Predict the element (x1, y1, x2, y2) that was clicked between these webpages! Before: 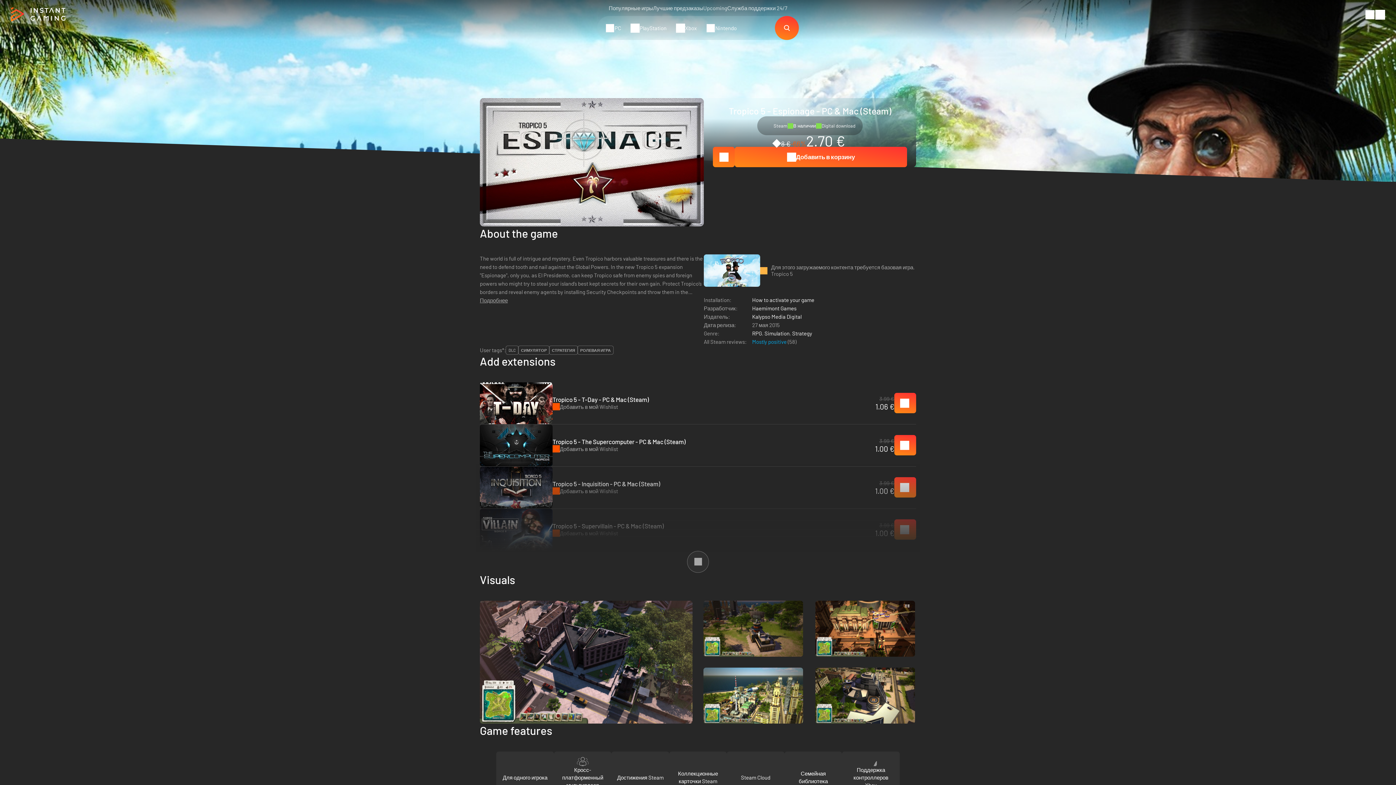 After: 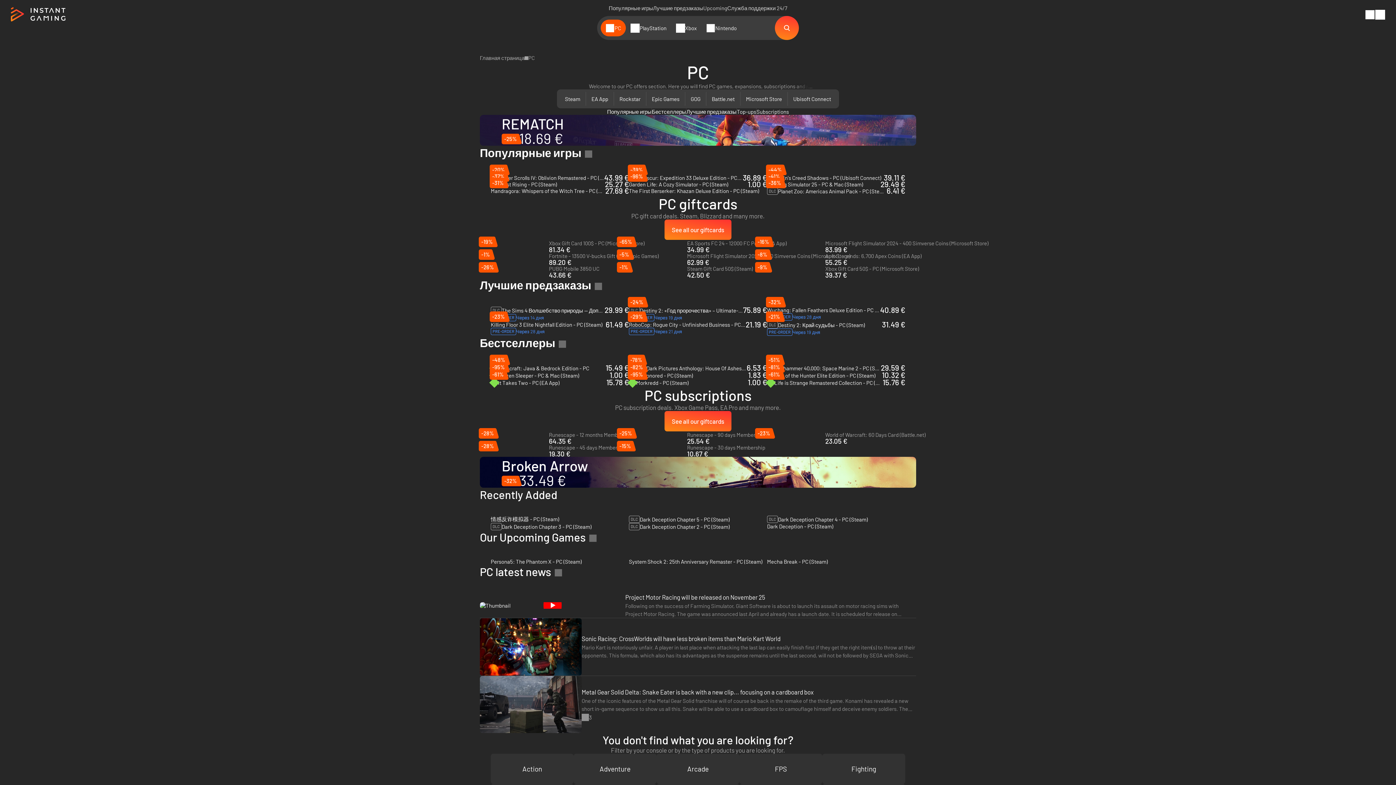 Action: label: PC bbox: (600, 19, 626, 36)